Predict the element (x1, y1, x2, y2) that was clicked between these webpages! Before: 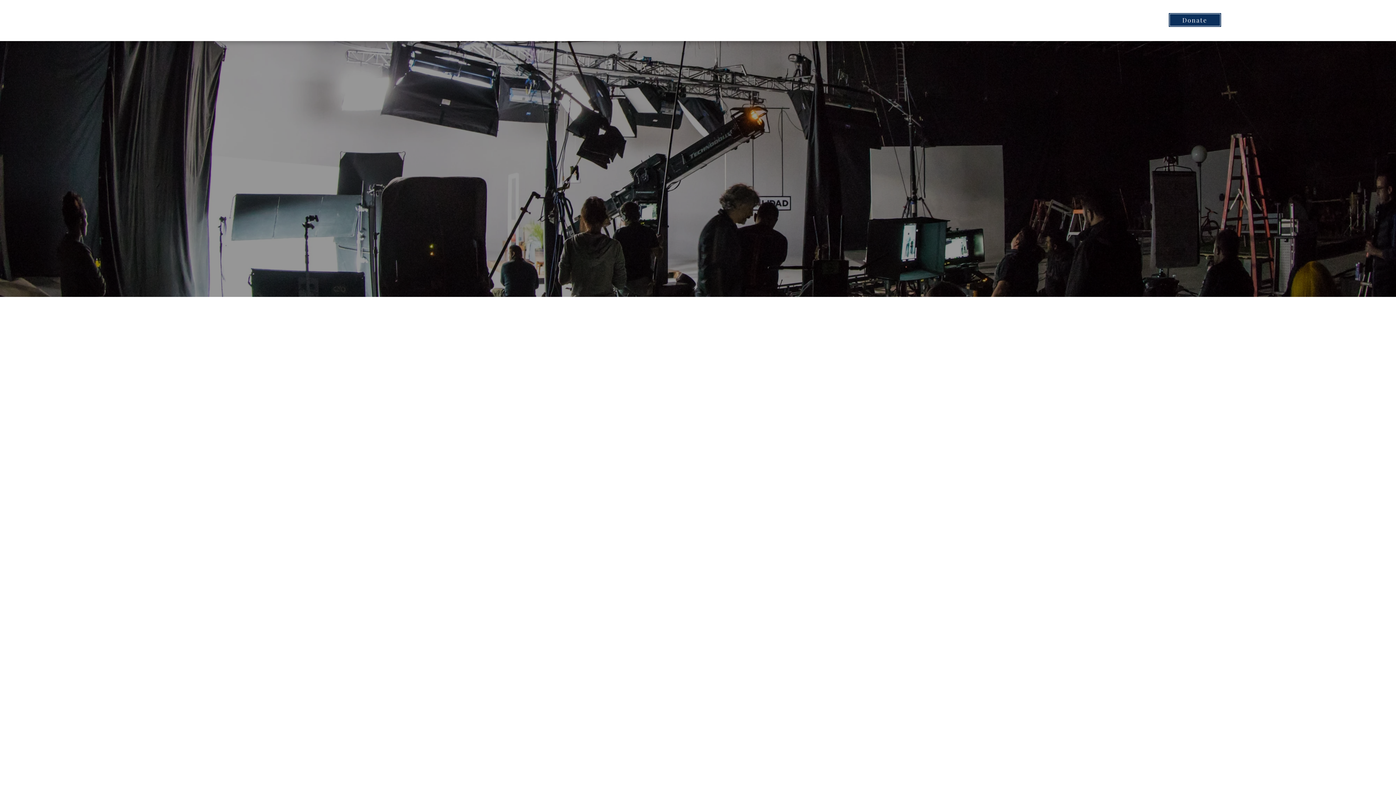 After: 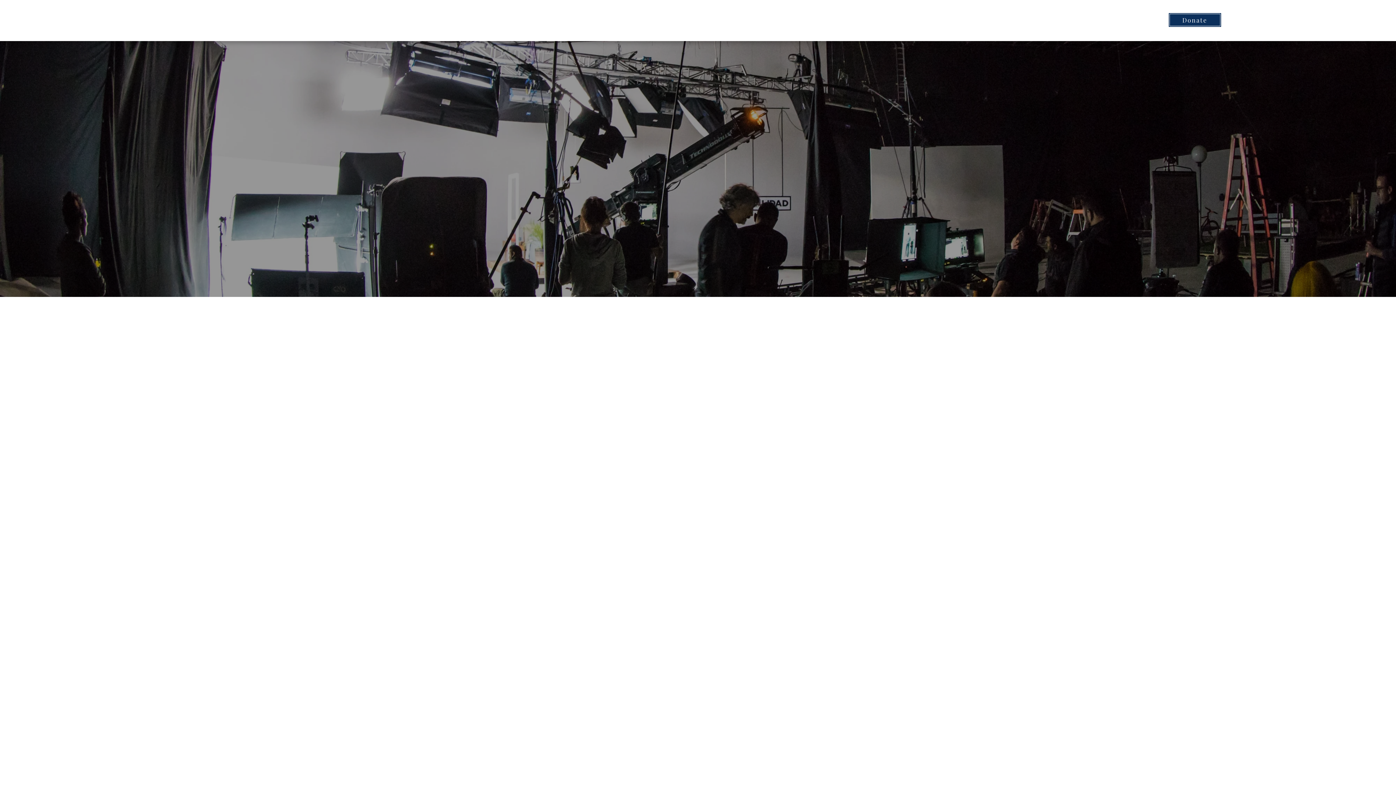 Action: label: Disclaimer Generator bbox: (764, 522, 833, 530)